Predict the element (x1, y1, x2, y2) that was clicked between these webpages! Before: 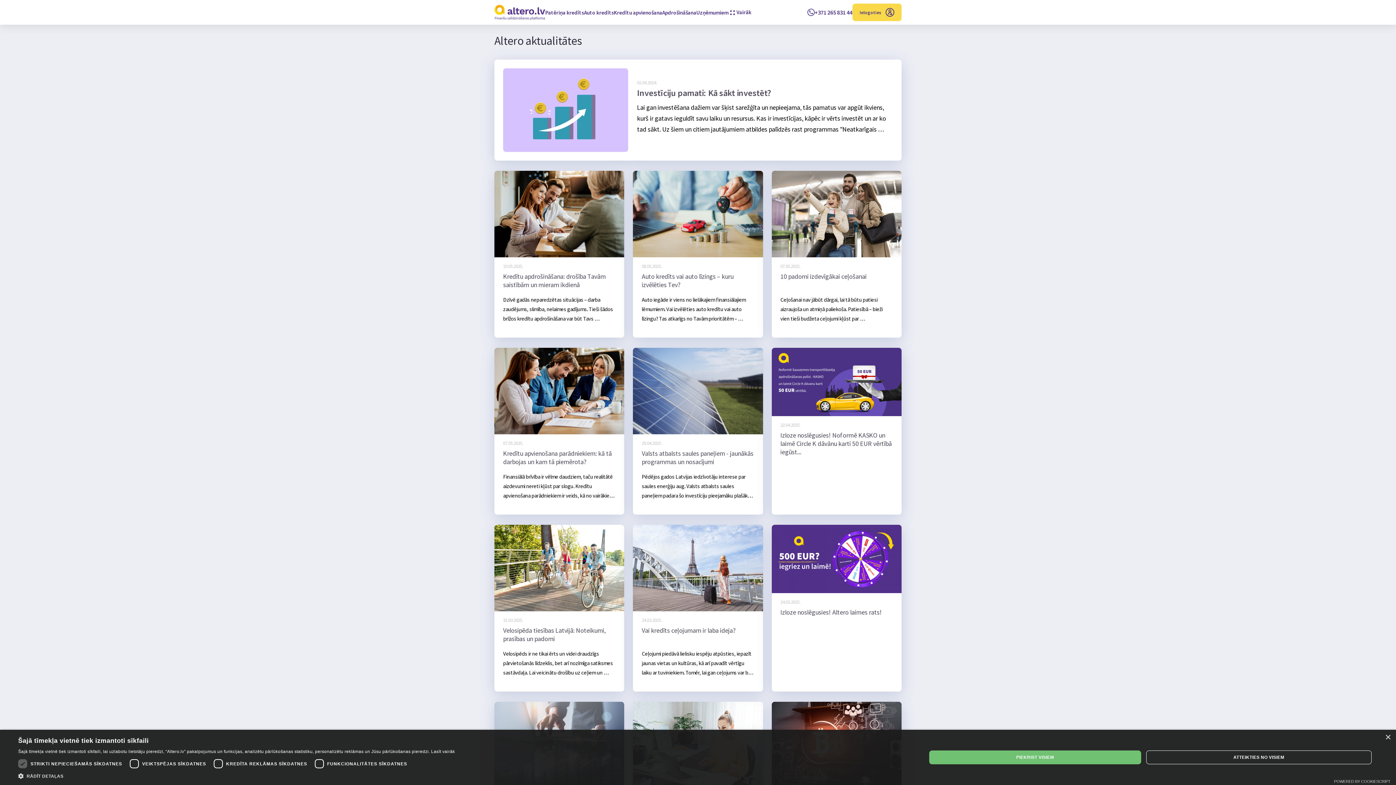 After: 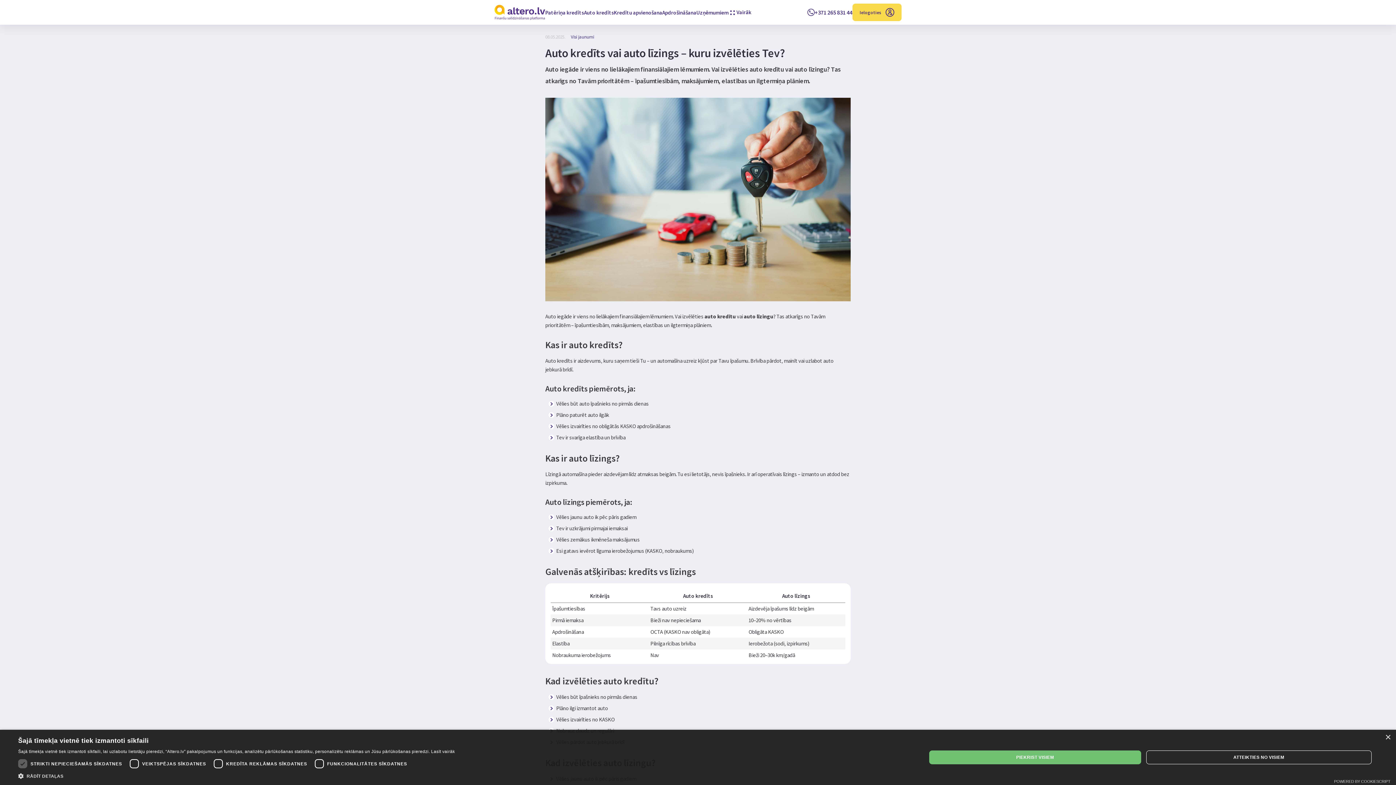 Action: bbox: (633, 170, 763, 337) label: 08.05.2025.
Auto kredīts vai auto līzings – kuru izvēlēties Tev?

Auto iegāde ir viens no lielākajiem finansiālajiem lēmumiem. Vai izvēlēties auto kredītu vai auto līzingu? Tas atkarīgs no Tavām prioritātēm – īpašumtiesībām, maksājumiem, elastības un ilgtermiņa plāniem.